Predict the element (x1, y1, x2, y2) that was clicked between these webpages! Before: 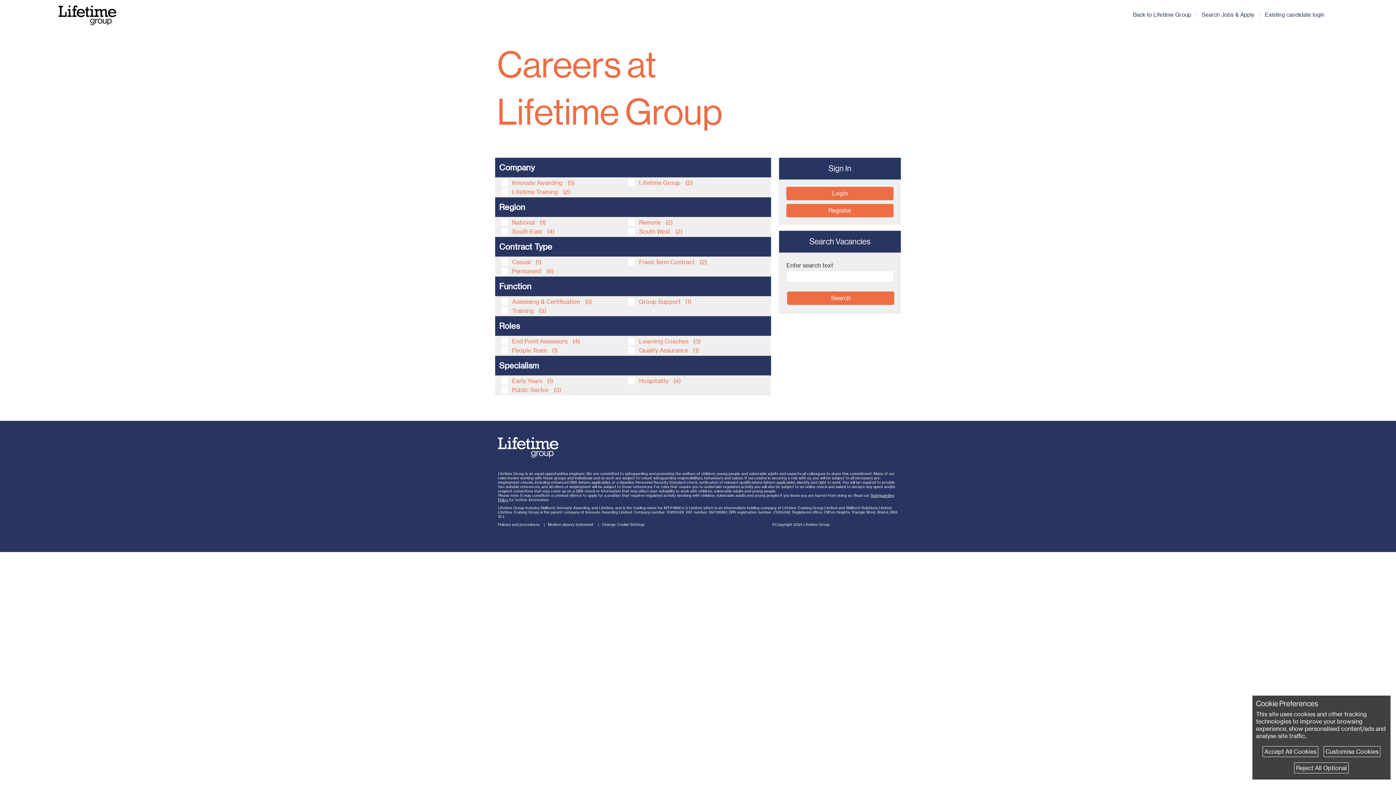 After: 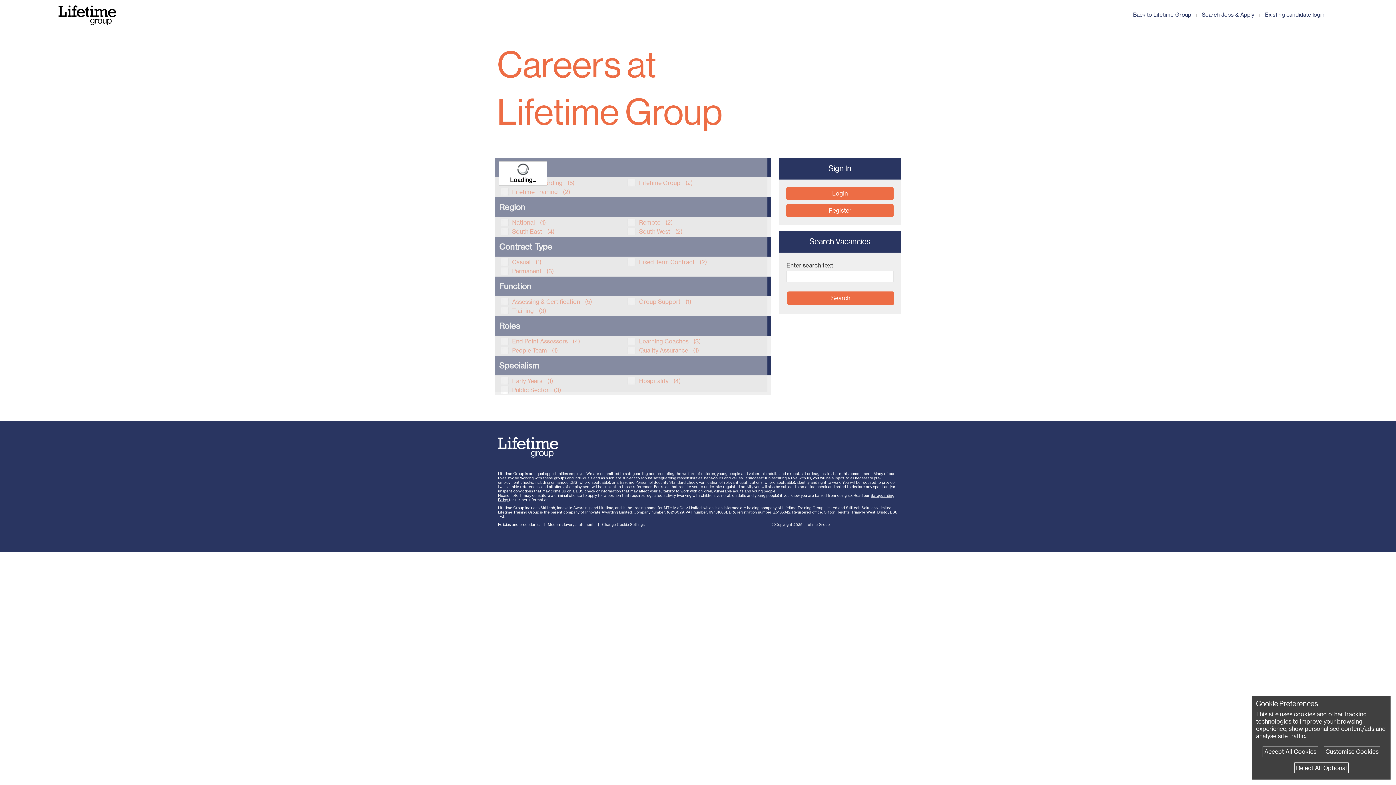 Action: bbox: (508, 226, 554, 237) label: South East (4)